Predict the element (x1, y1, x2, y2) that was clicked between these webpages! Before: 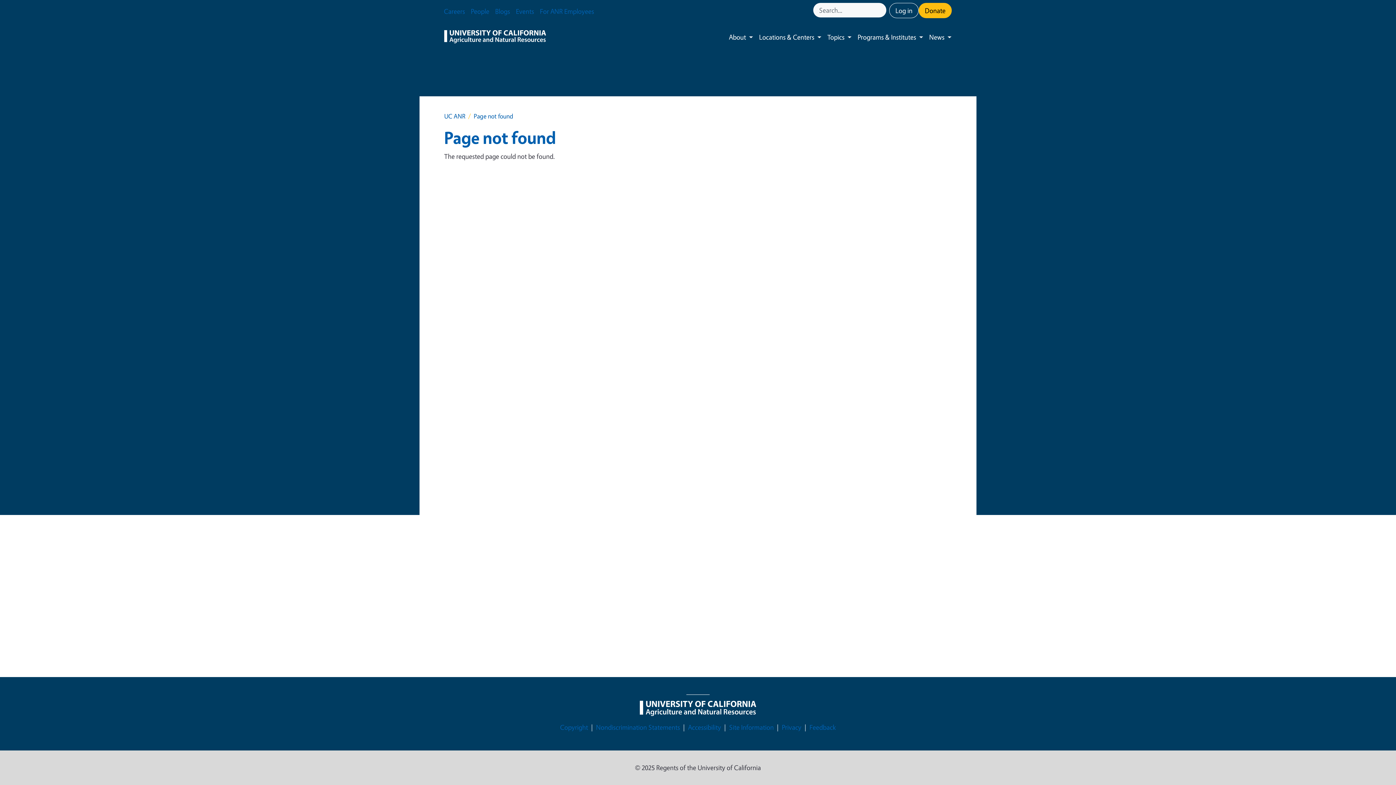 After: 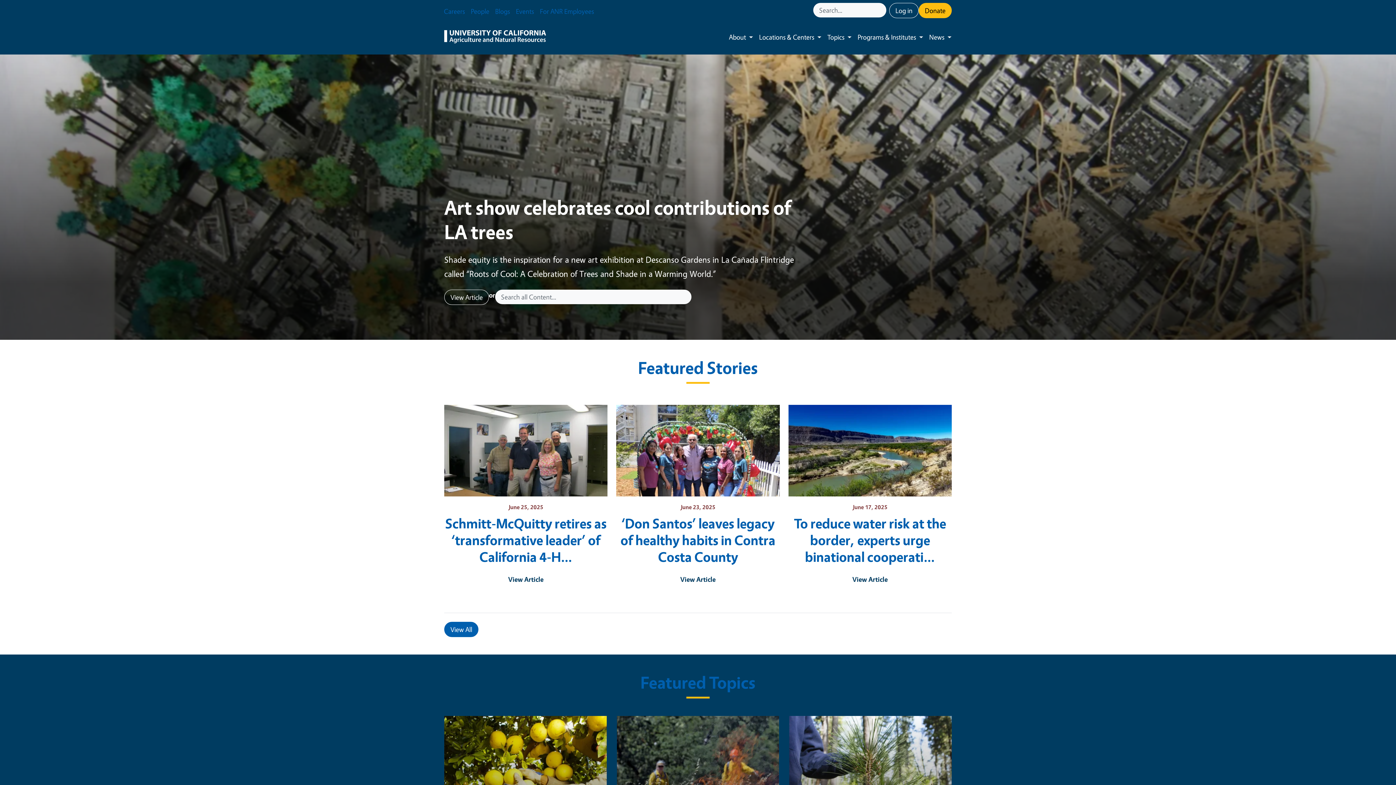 Action: bbox: (444, 28, 546, 45)